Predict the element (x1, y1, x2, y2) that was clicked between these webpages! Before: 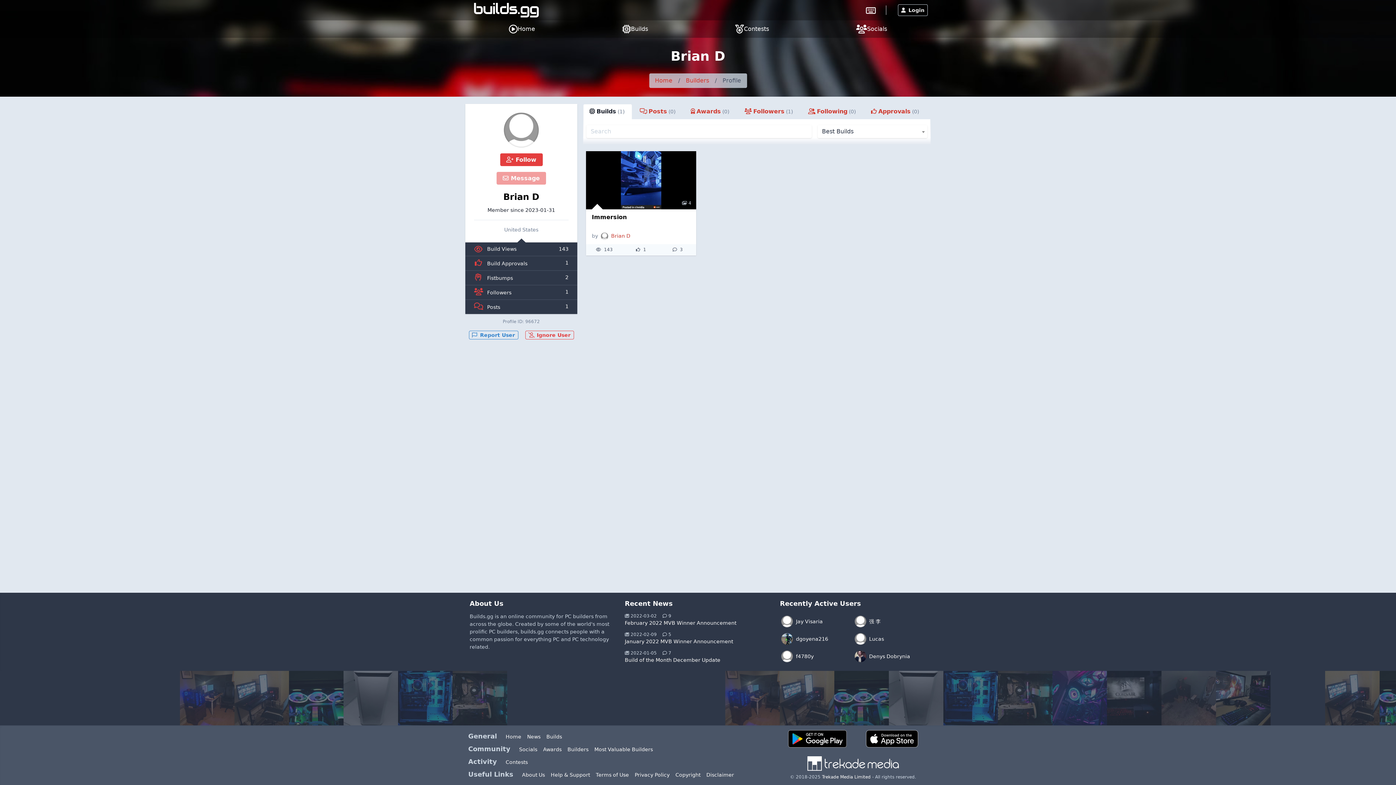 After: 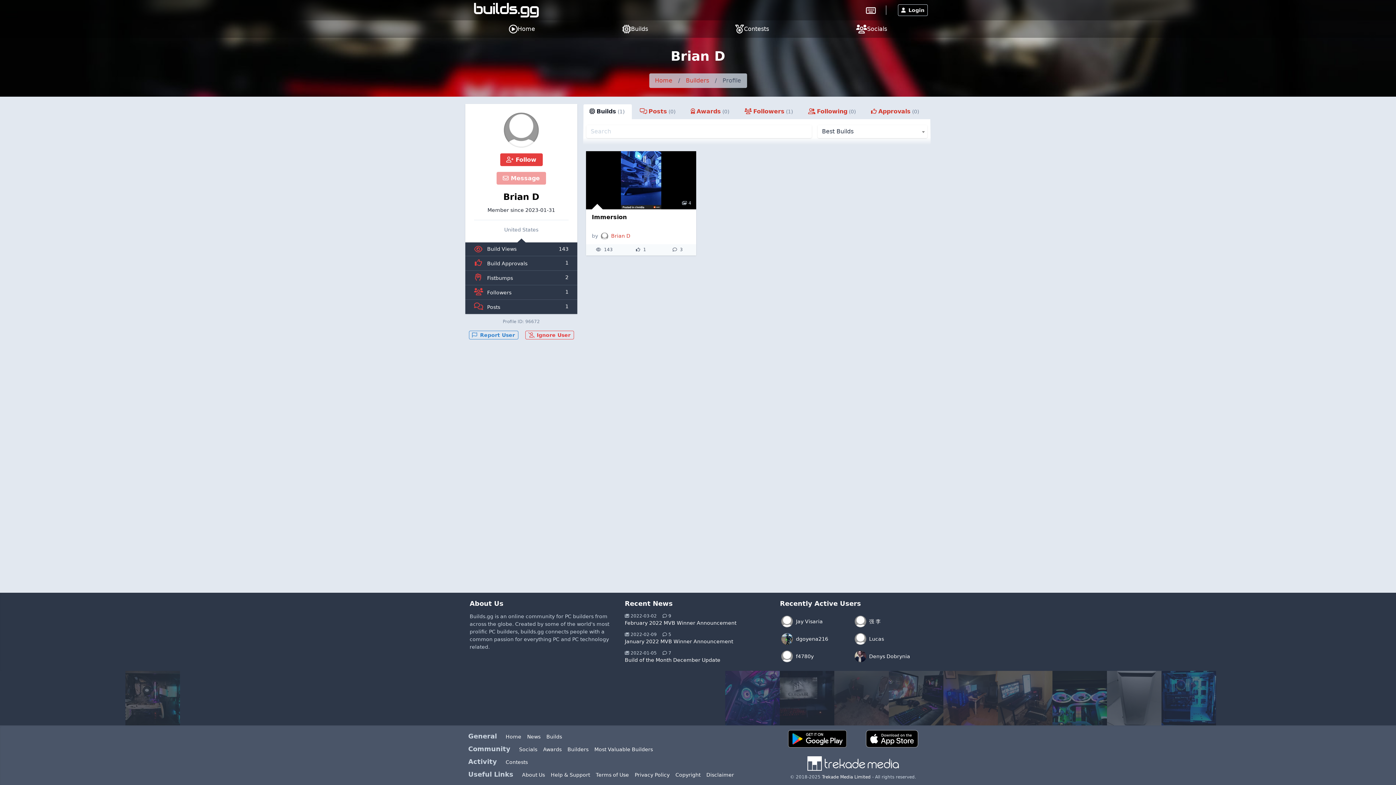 Action: bbox: (866, 730, 918, 748)